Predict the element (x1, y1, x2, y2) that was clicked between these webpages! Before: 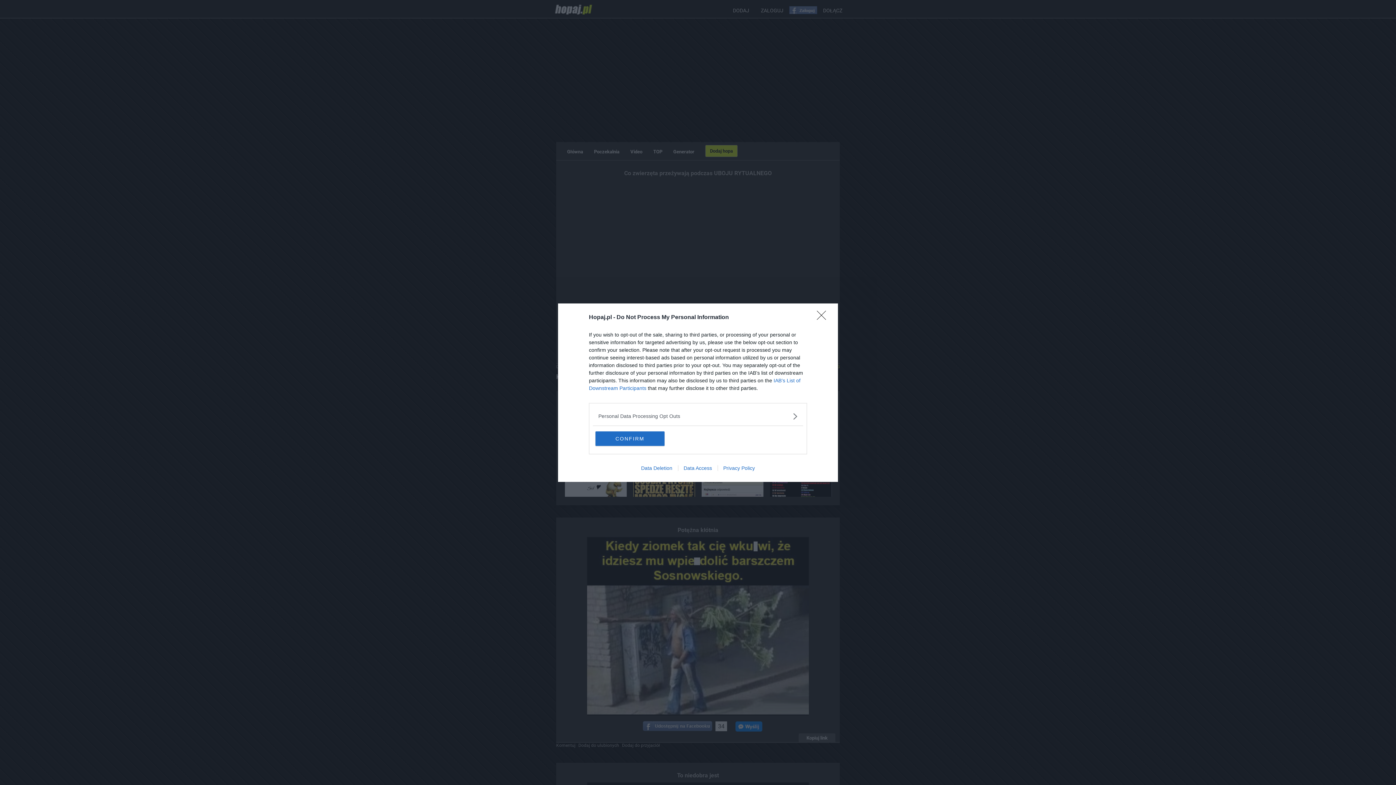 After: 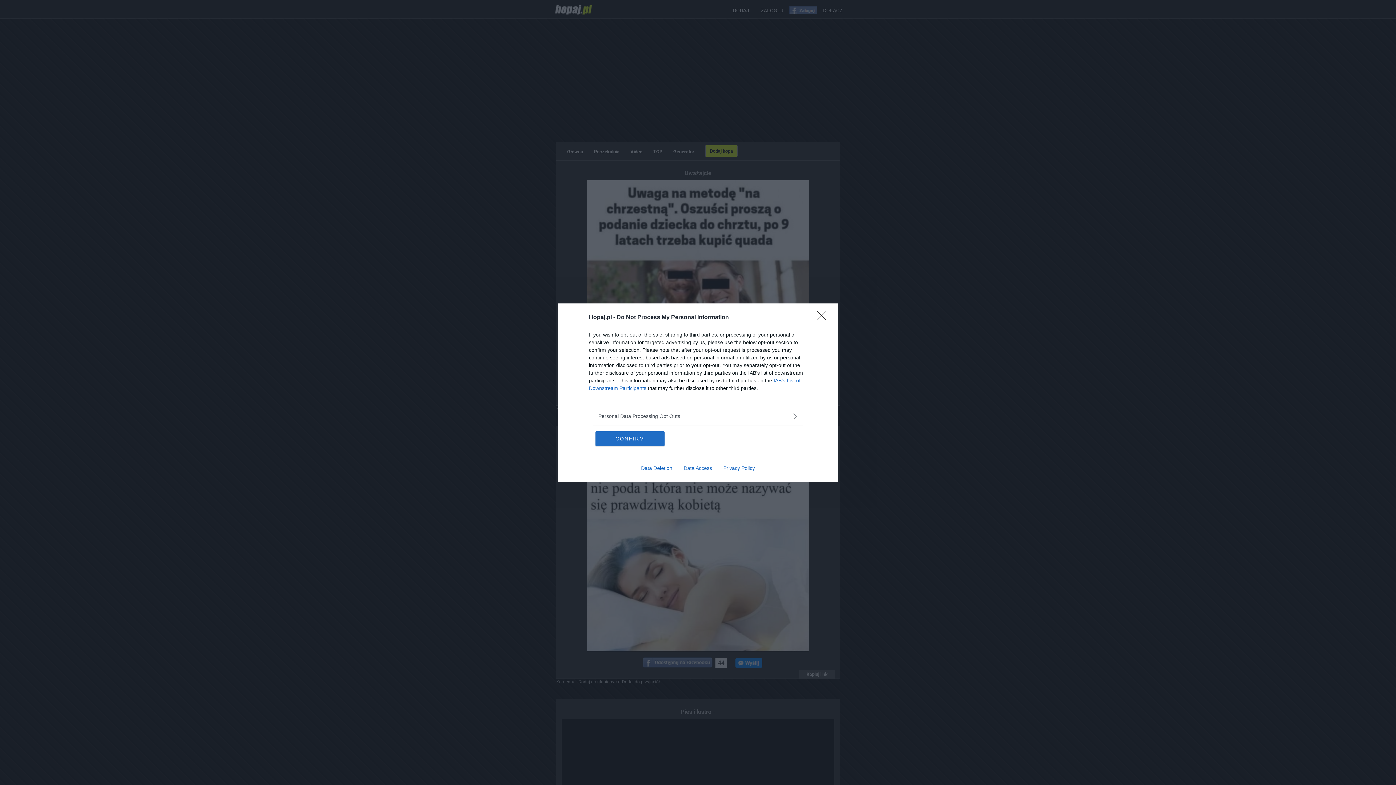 Action: bbox: (678, 465, 717, 471) label: Data Access